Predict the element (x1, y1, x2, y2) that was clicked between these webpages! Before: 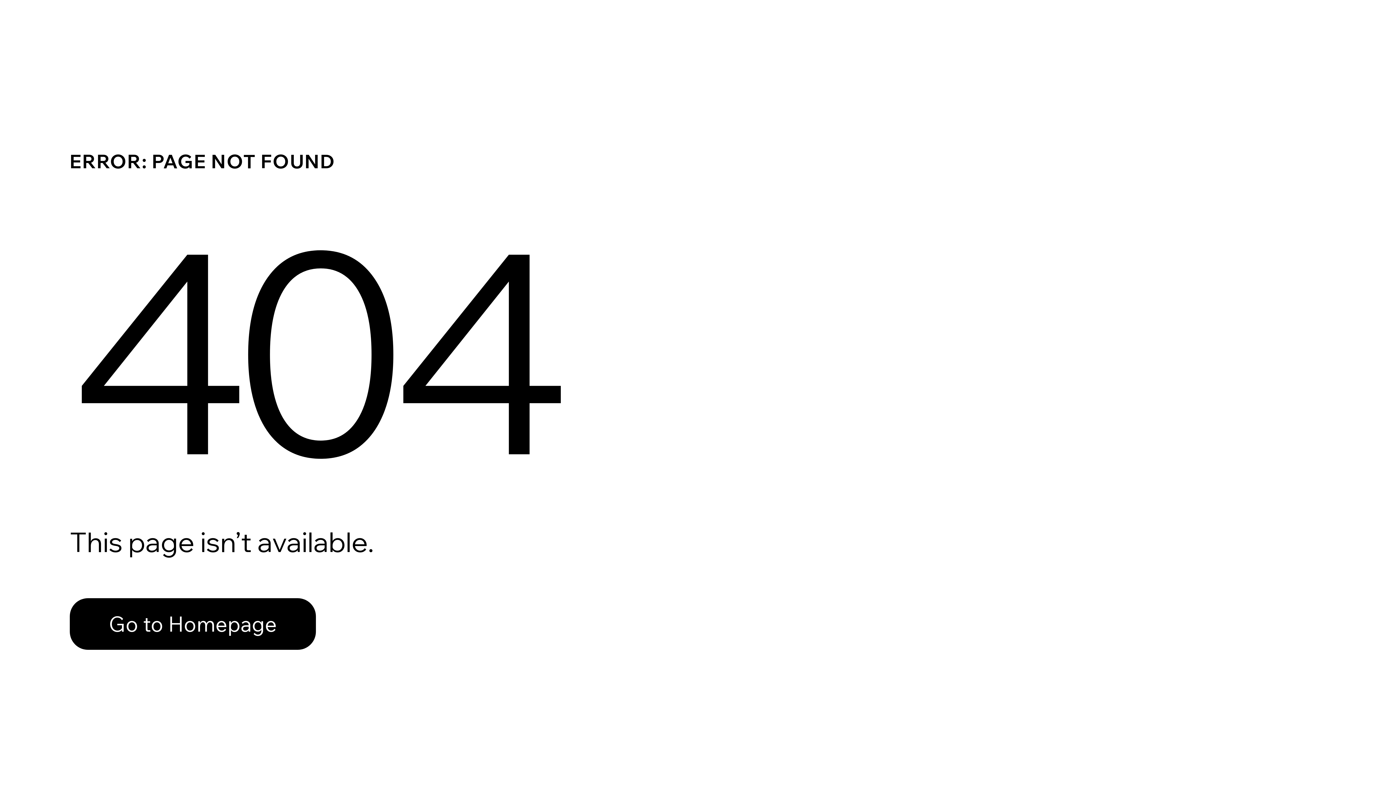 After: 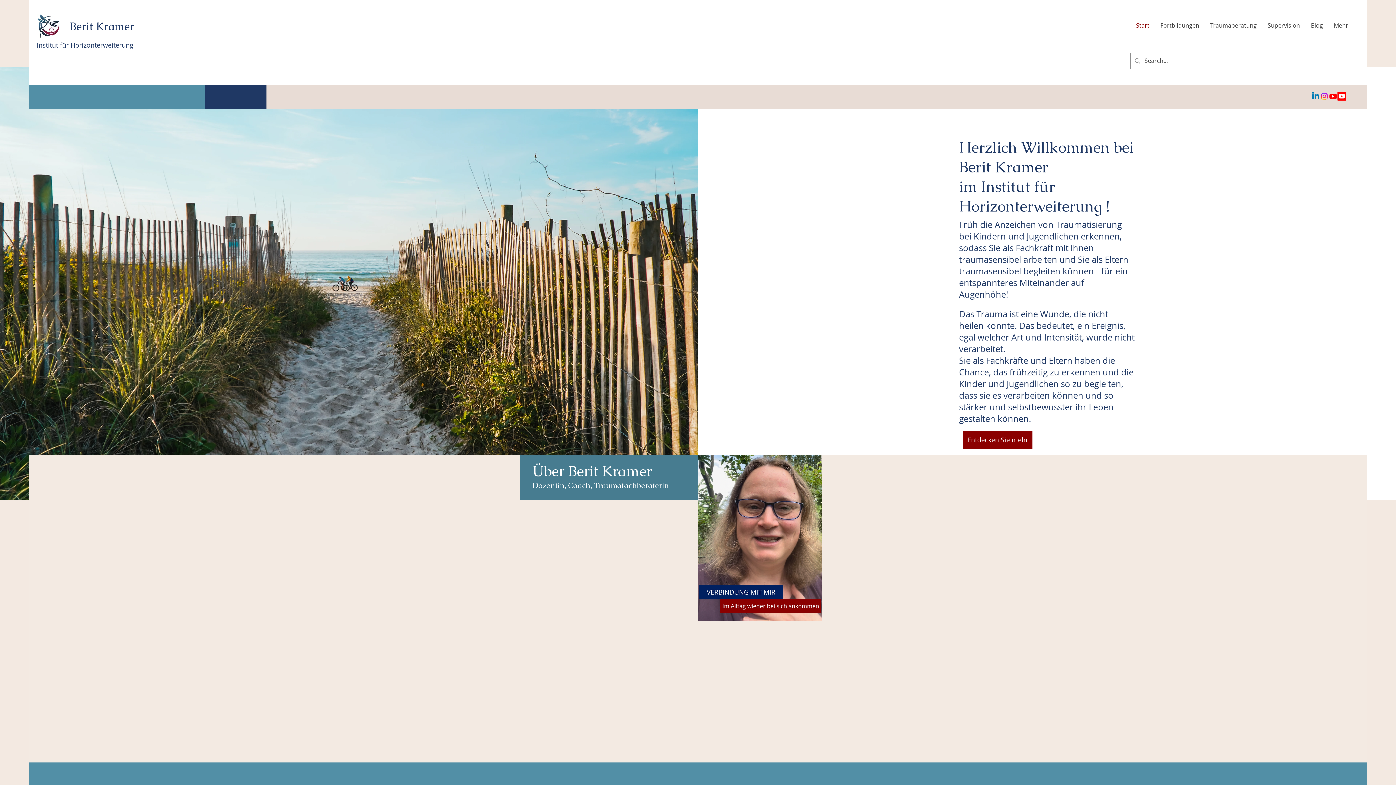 Action: bbox: (69, 582, 768, 659) label: Go to Homepage